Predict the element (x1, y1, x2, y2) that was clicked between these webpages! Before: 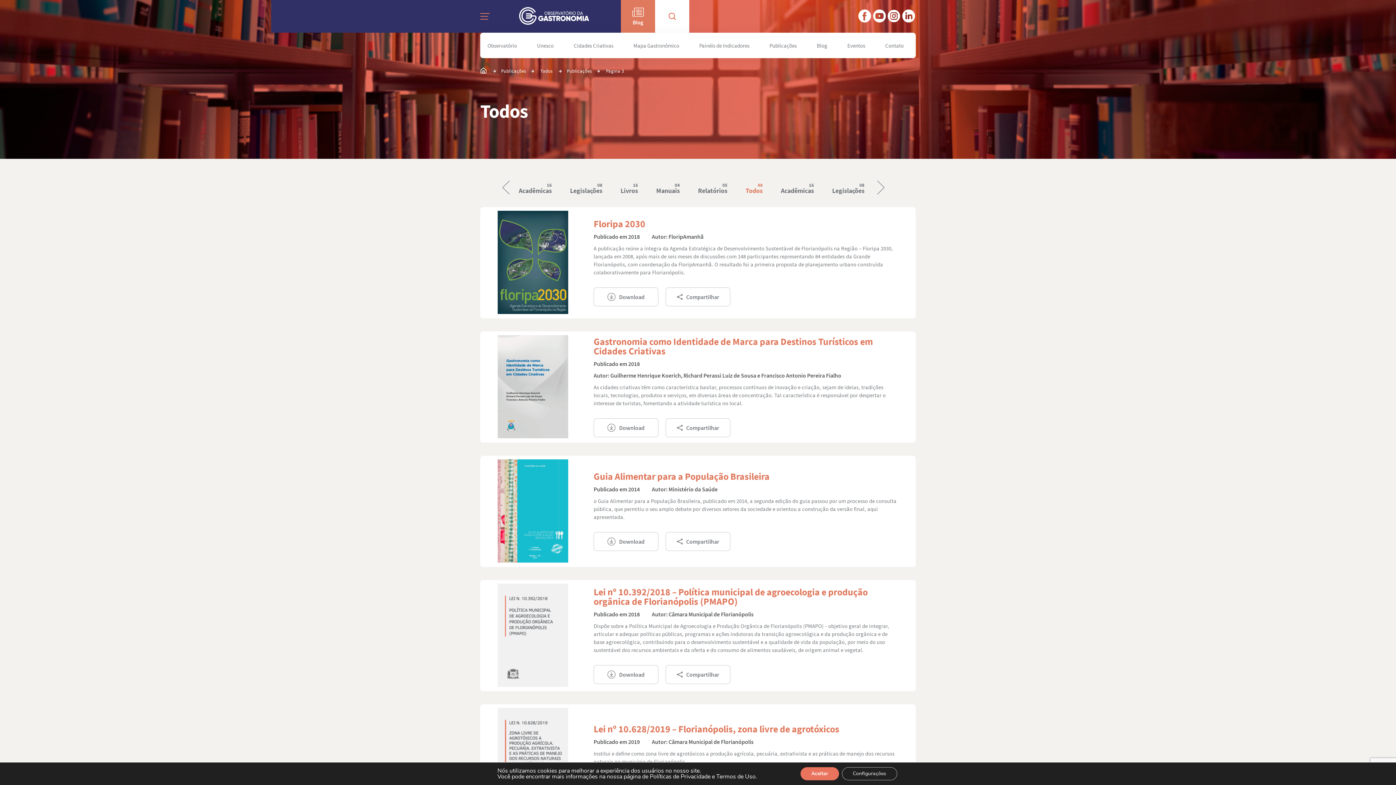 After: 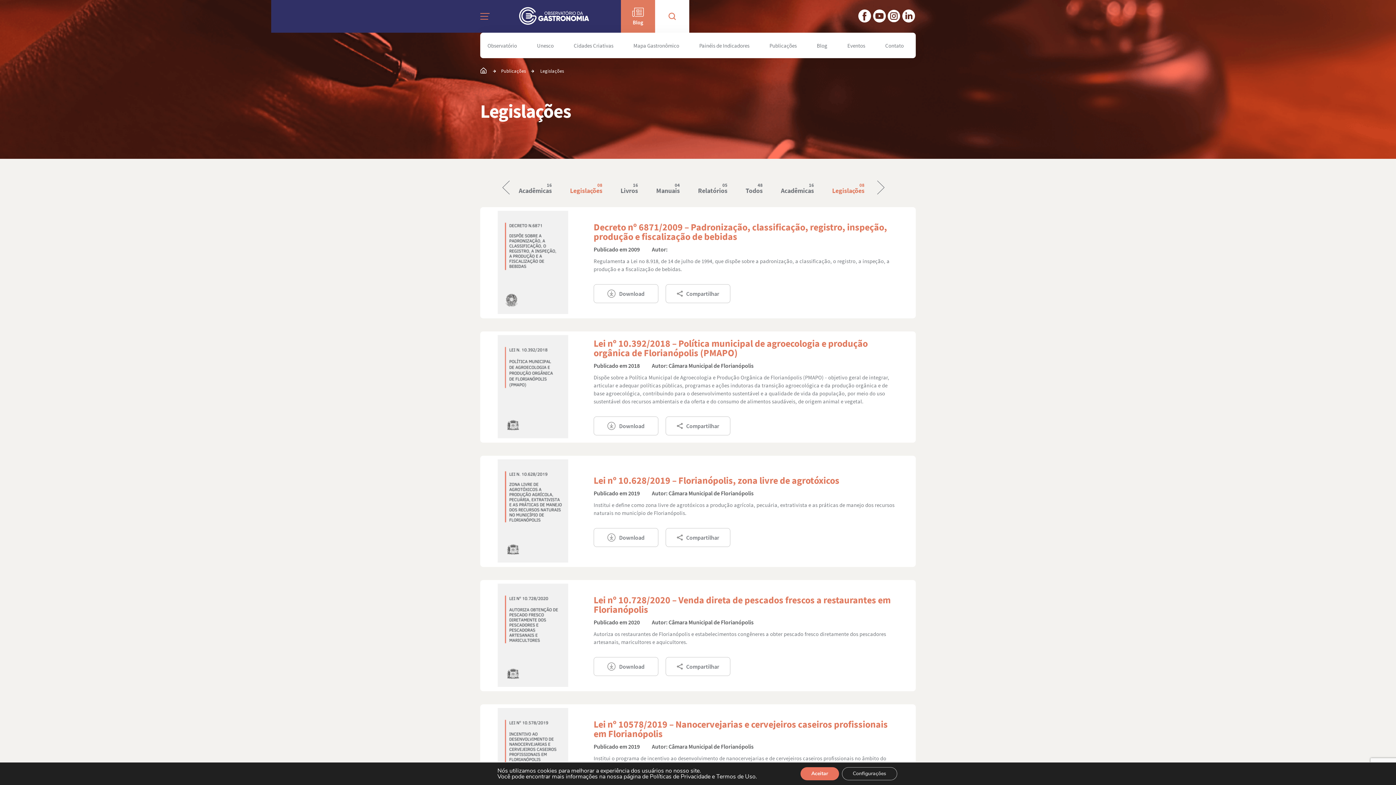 Action: label: Legislações
08 bbox: (832, 182, 864, 194)